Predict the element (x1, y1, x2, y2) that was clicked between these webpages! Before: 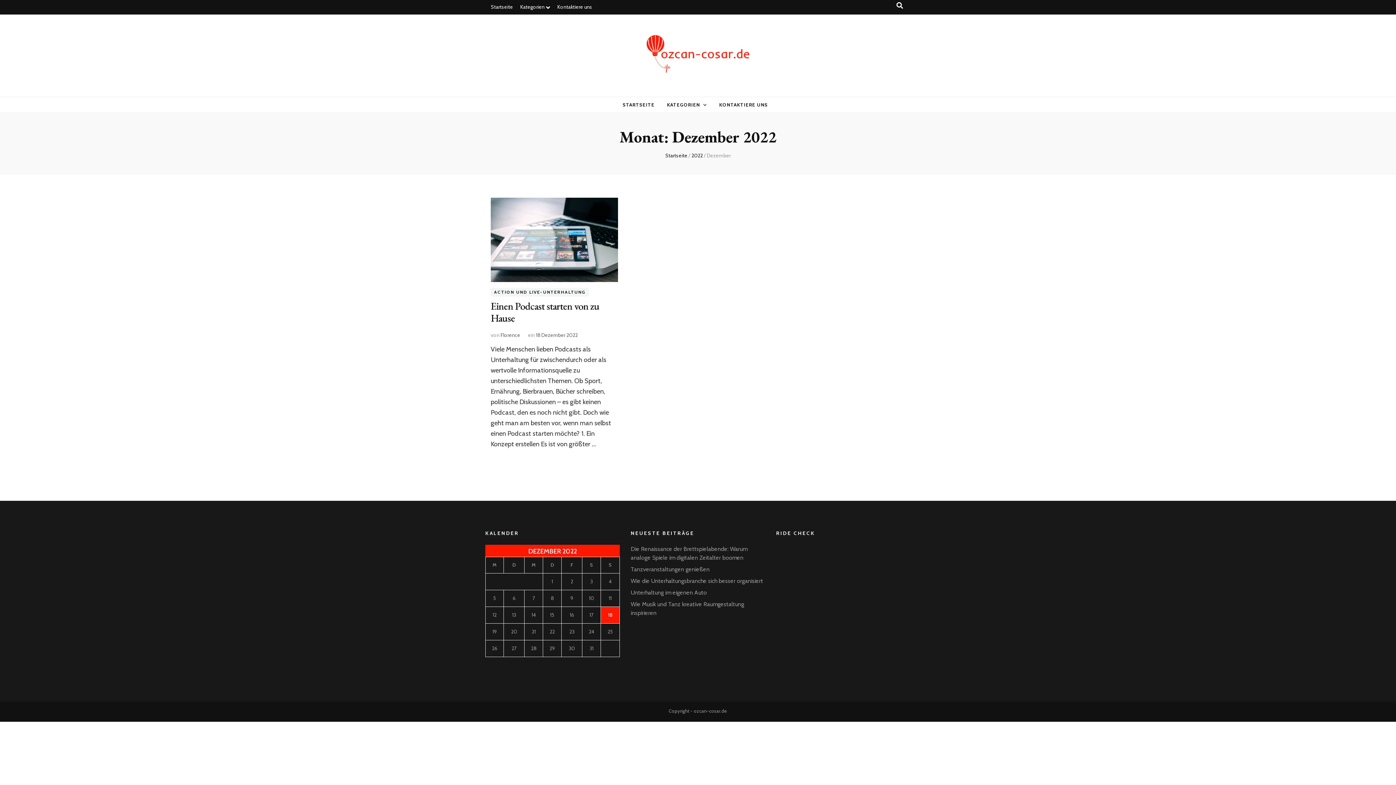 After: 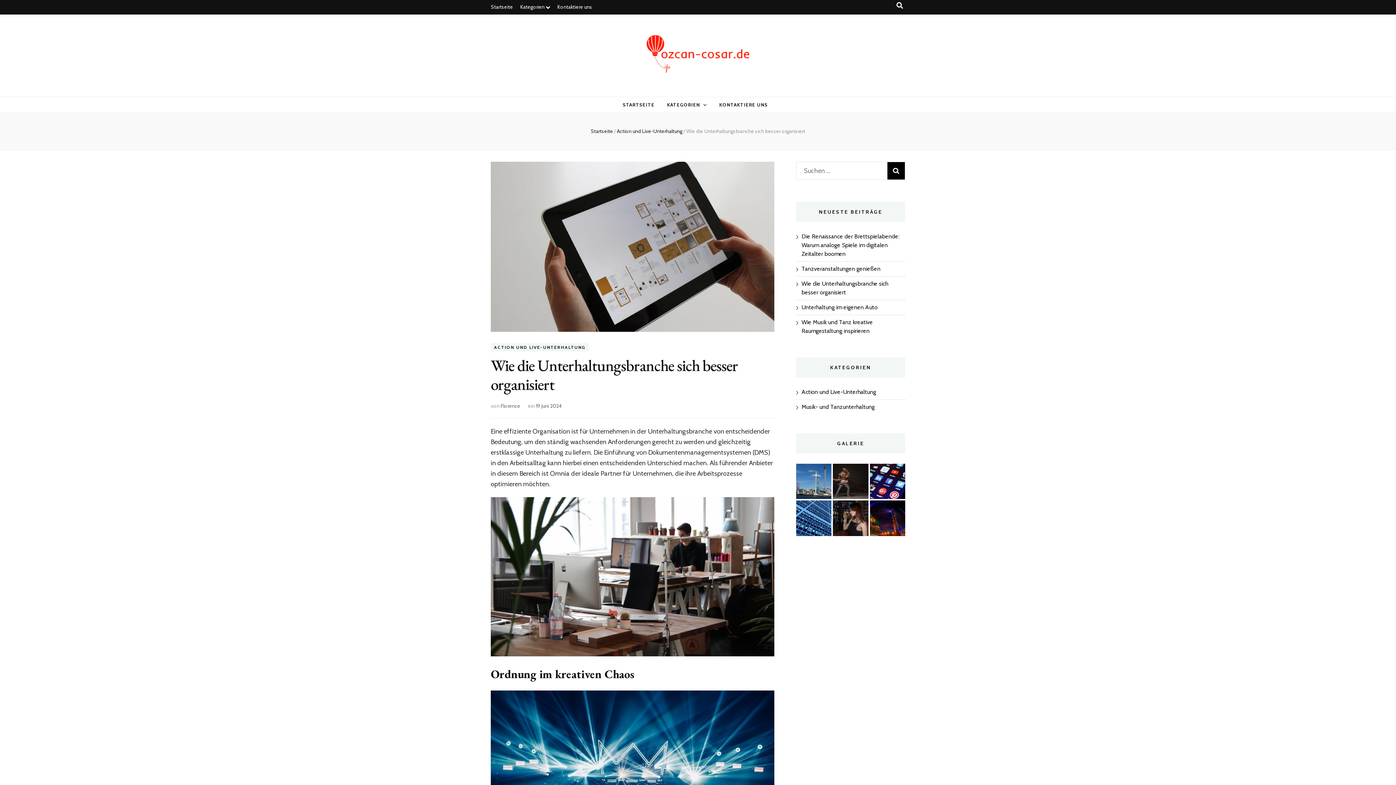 Action: label: Wie die Unterhaltungsbranche sich besser organisiert bbox: (630, 577, 763, 584)